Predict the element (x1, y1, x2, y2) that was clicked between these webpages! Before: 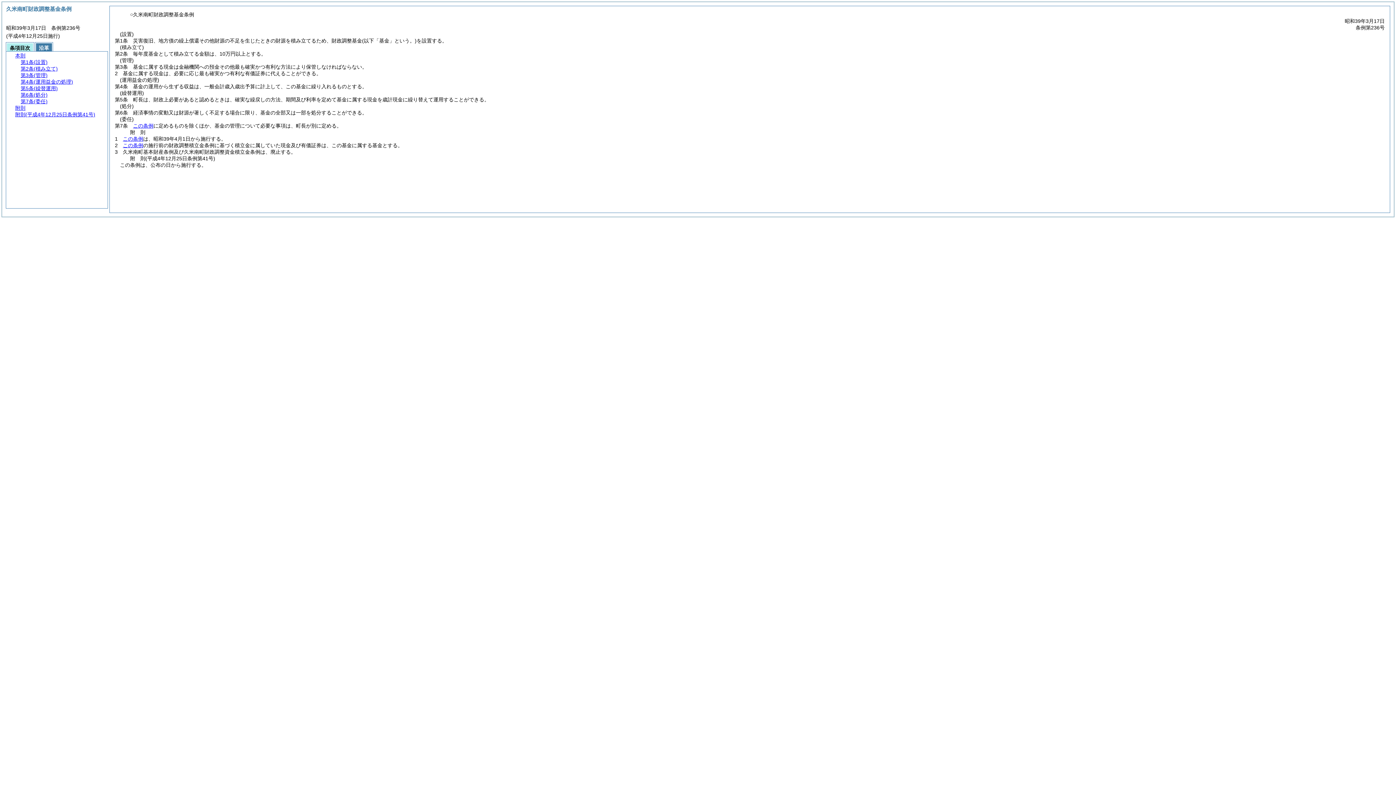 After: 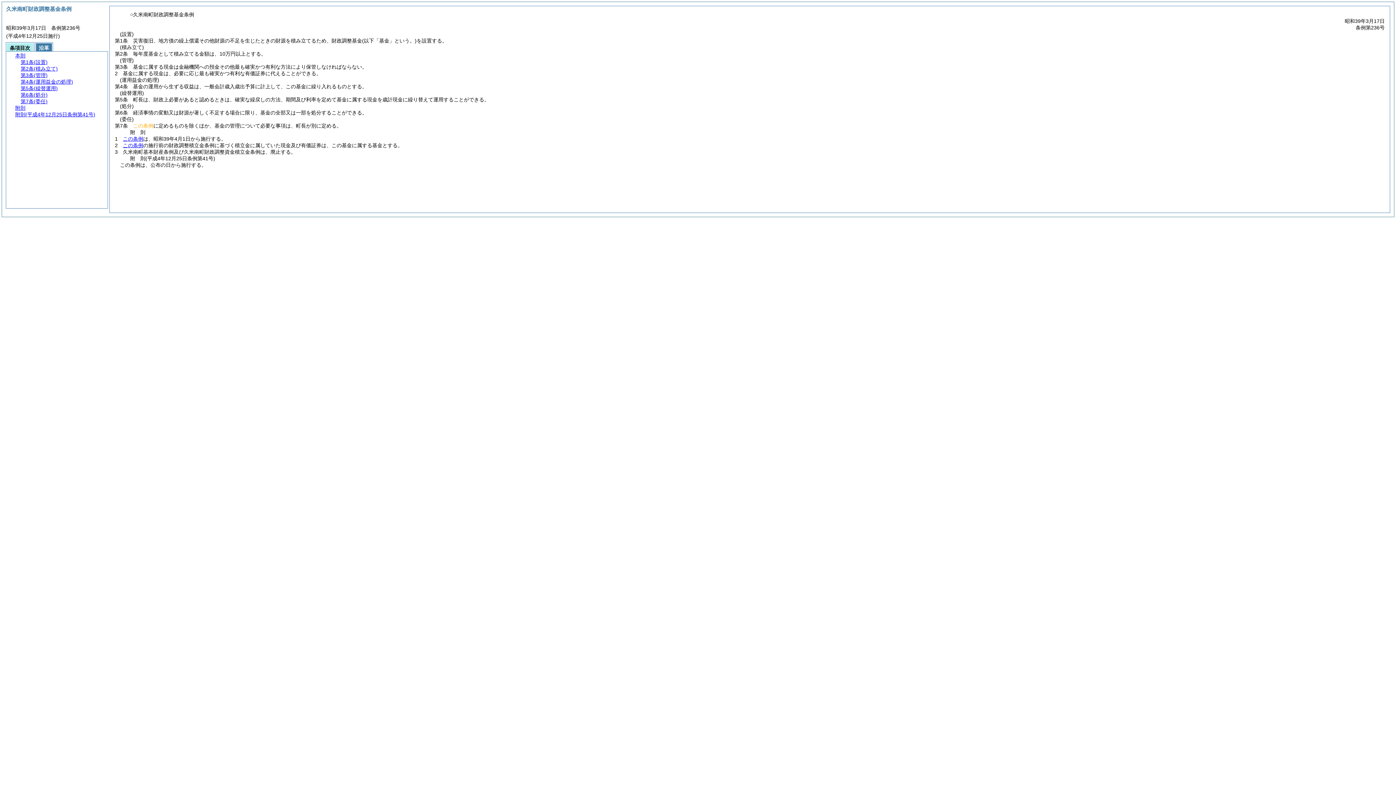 Action: label: この条例 bbox: (133, 122, 153, 128)